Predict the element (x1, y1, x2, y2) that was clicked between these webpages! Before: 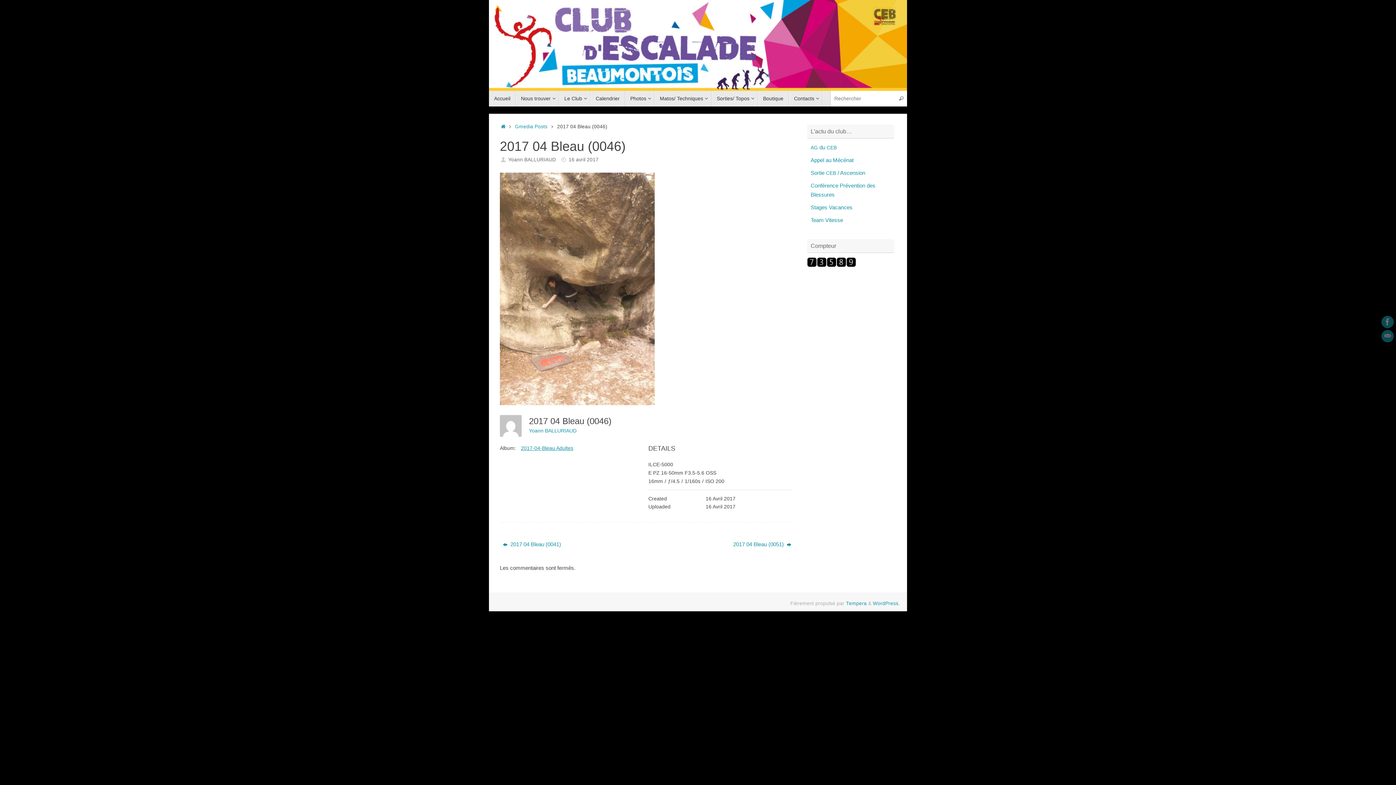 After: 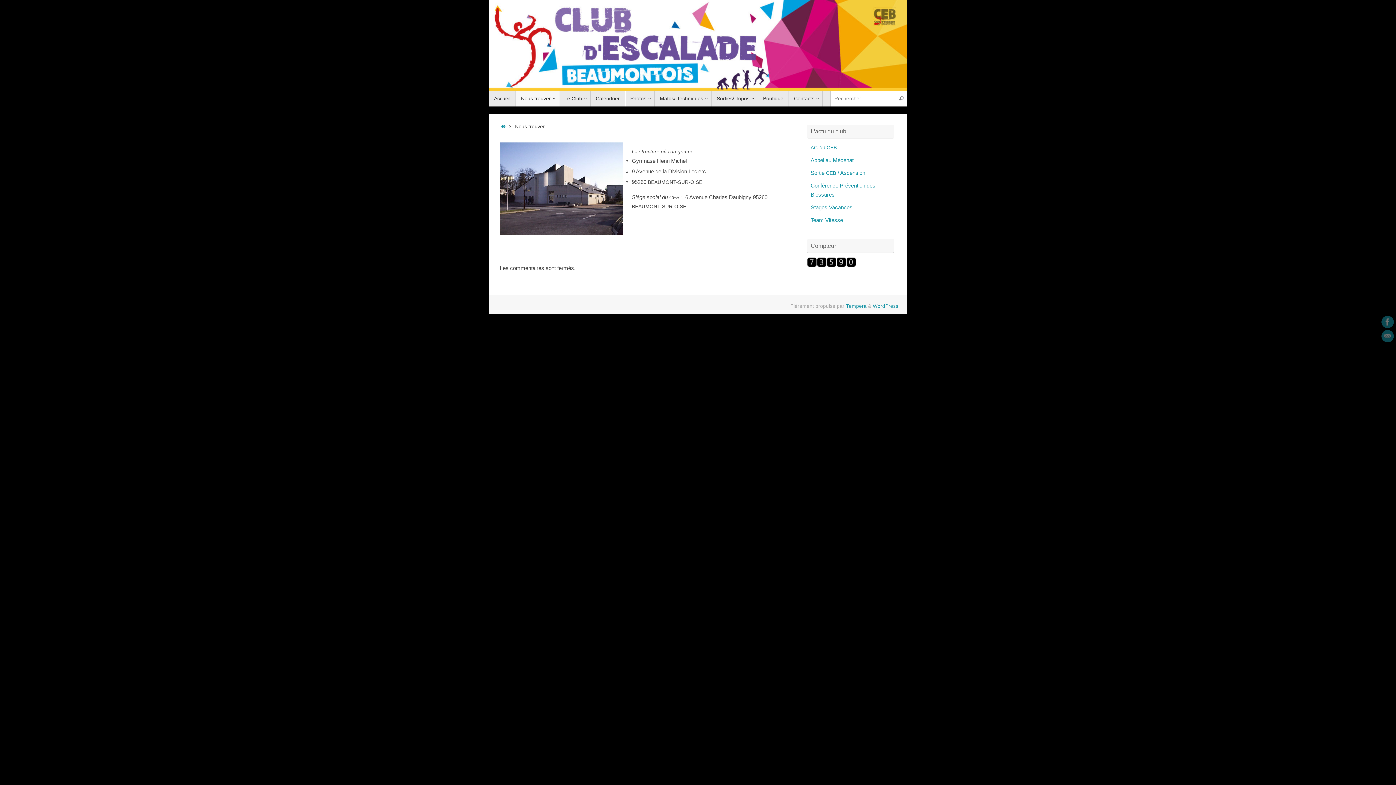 Action: label: Nous trouver bbox: (516, 90, 559, 106)